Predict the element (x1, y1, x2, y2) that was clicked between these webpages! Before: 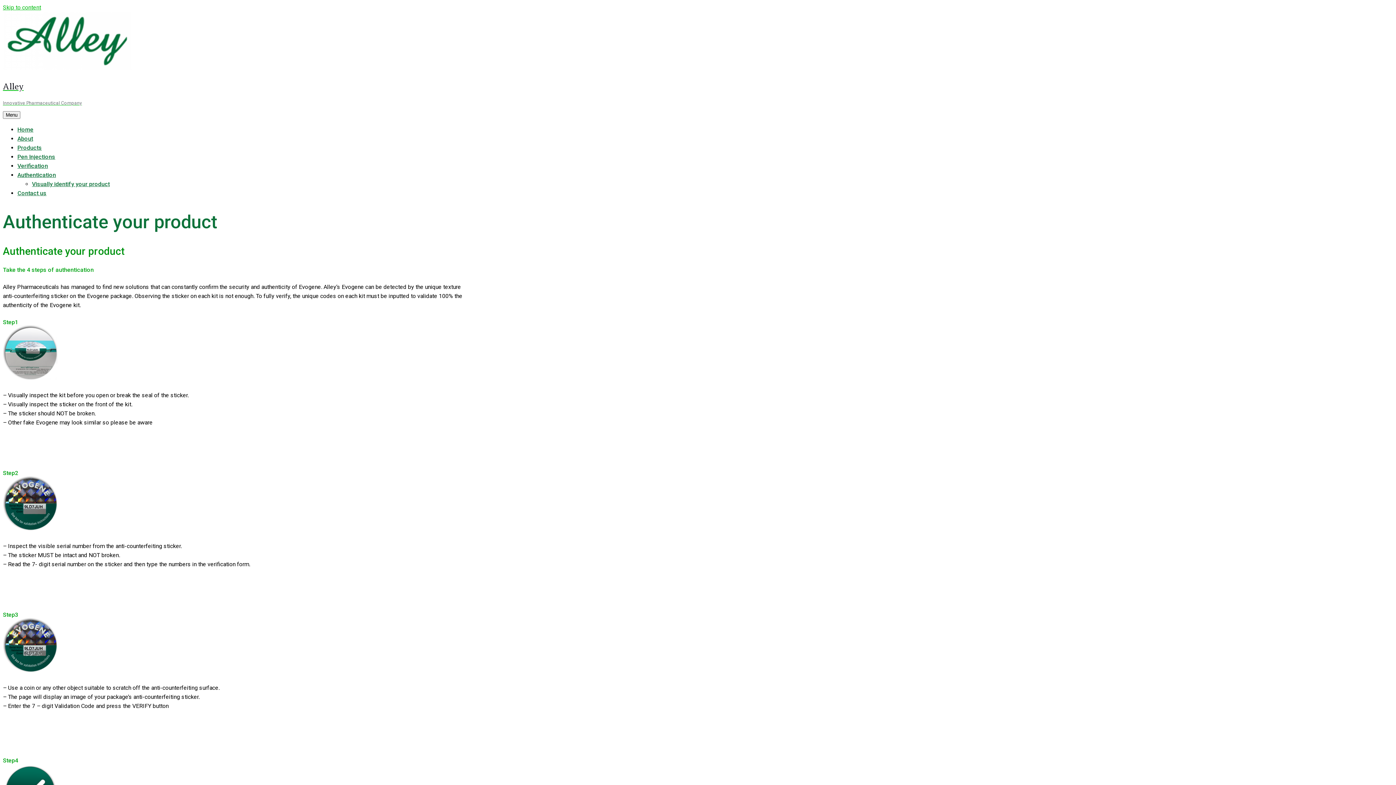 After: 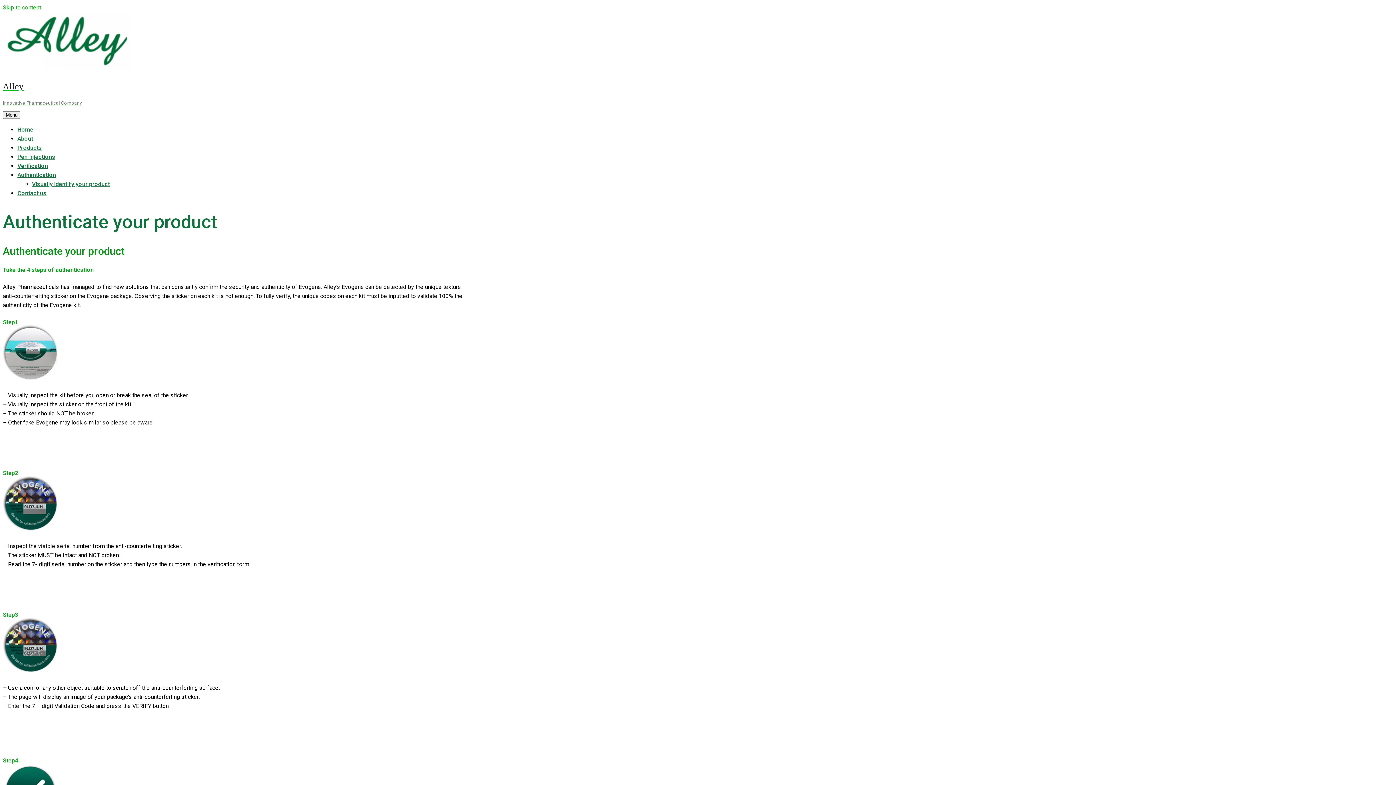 Action: label: Authentication bbox: (17, 171, 56, 178)